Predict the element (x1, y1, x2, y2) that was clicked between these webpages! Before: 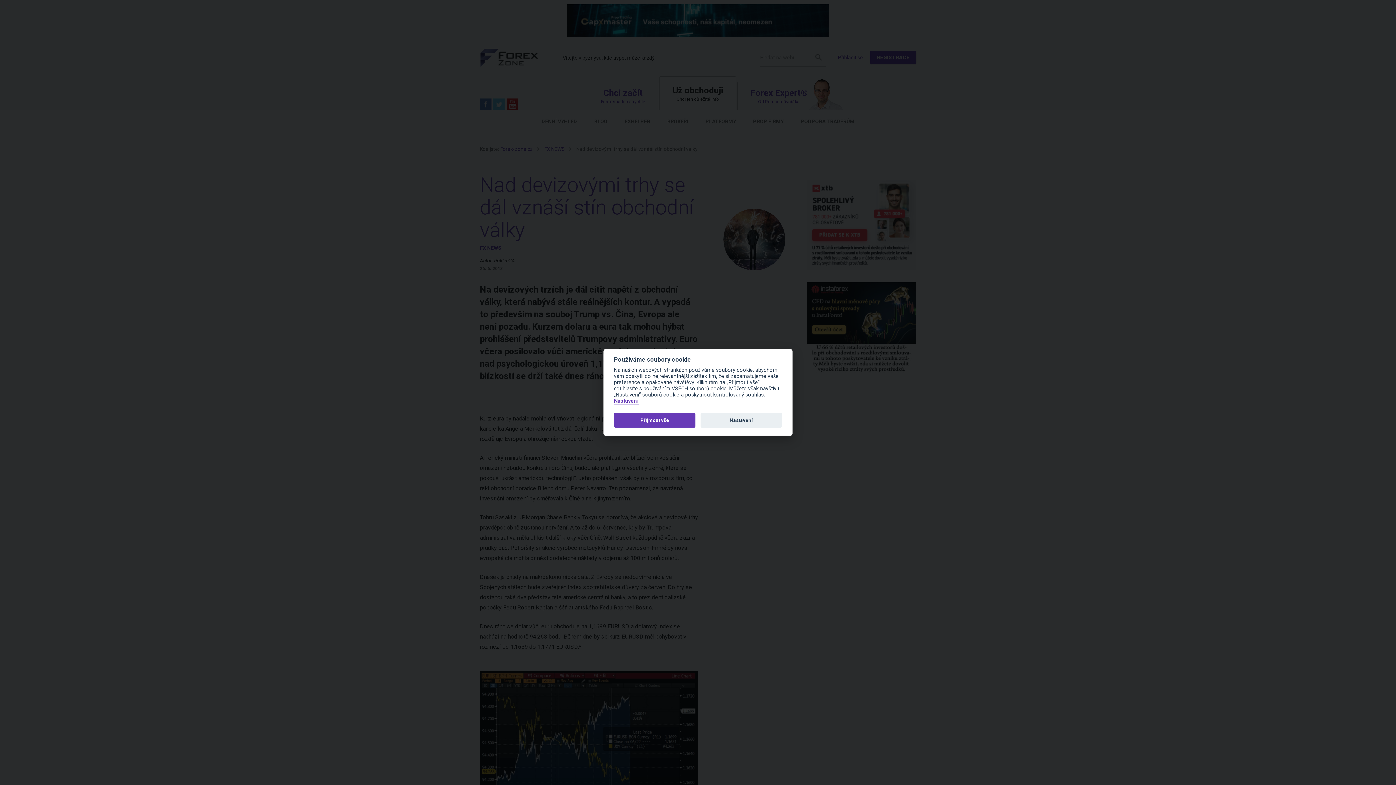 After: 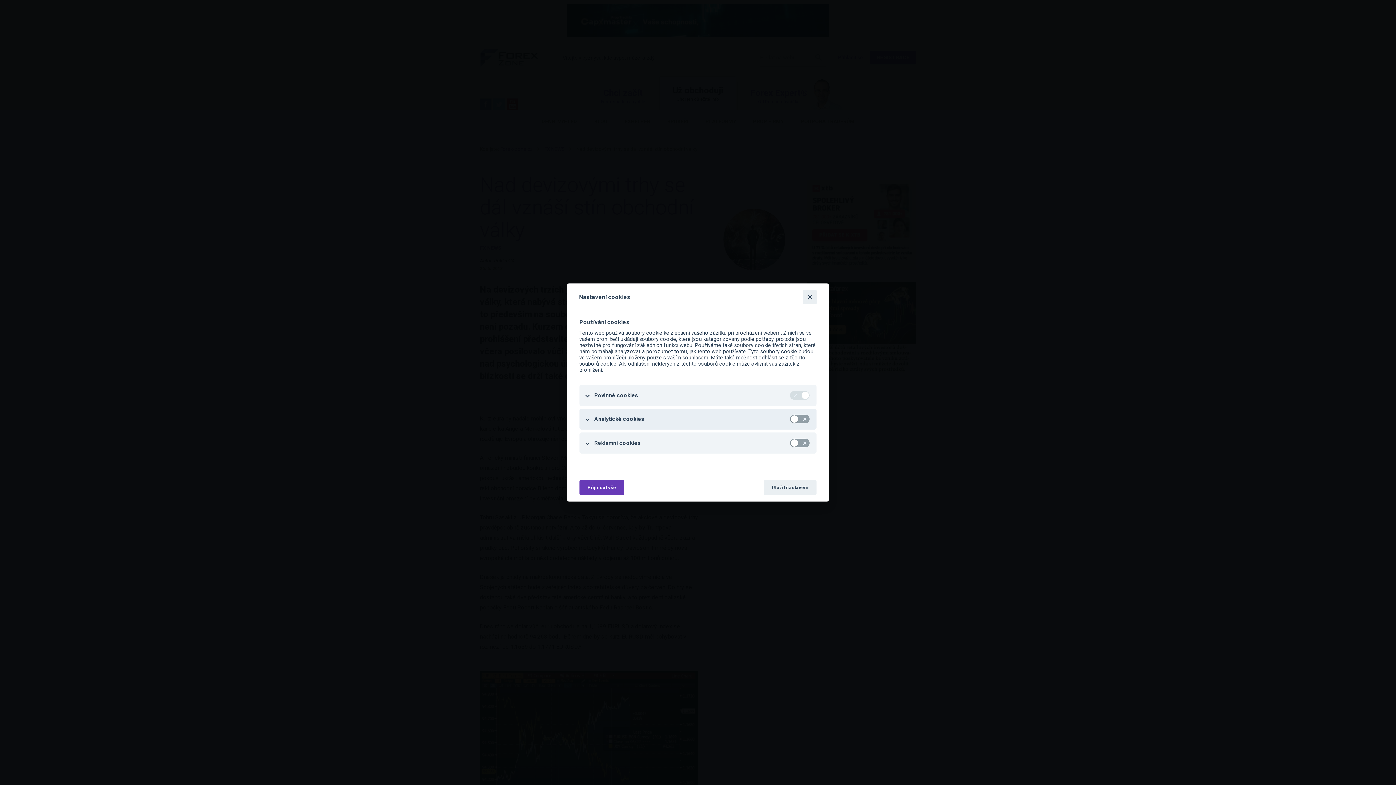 Action: label: Nastavení bbox: (700, 412, 782, 427)